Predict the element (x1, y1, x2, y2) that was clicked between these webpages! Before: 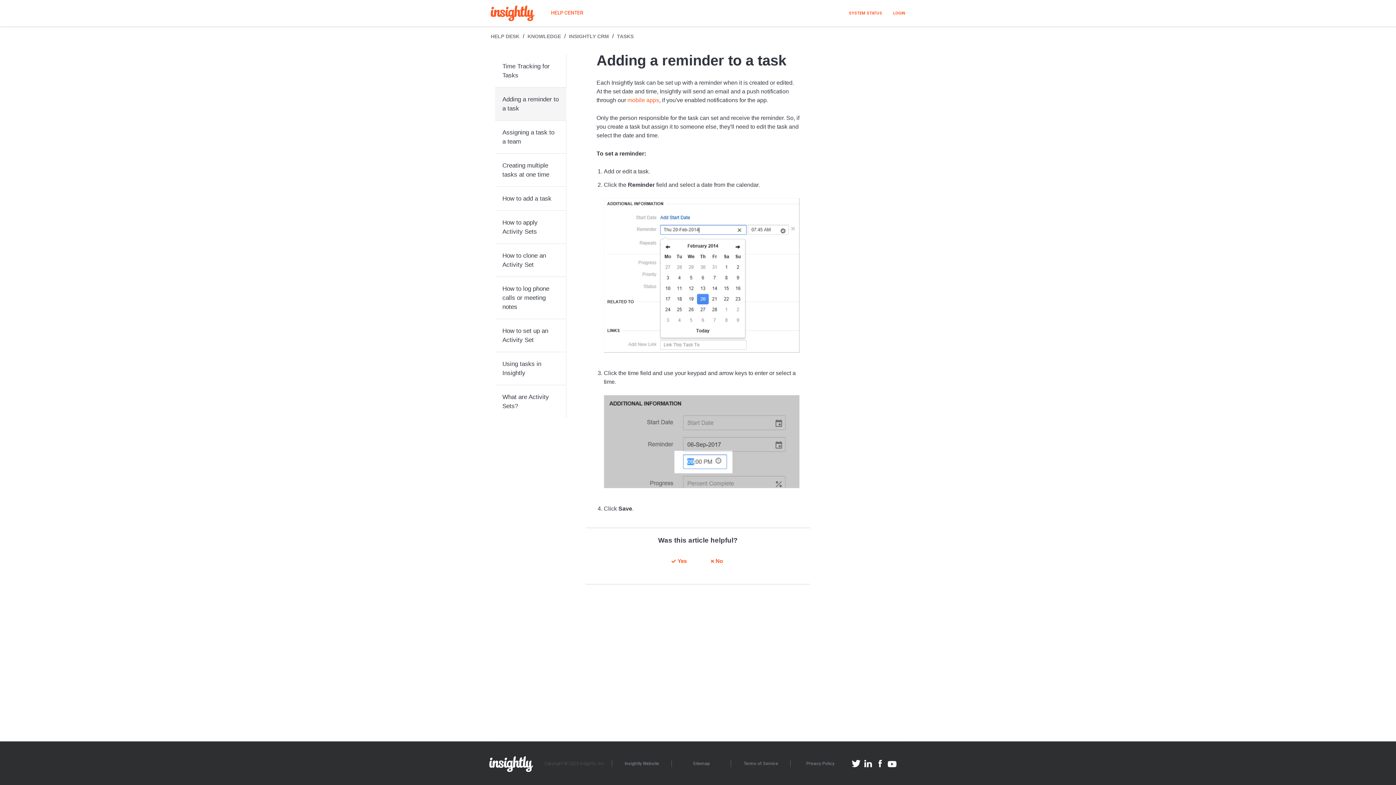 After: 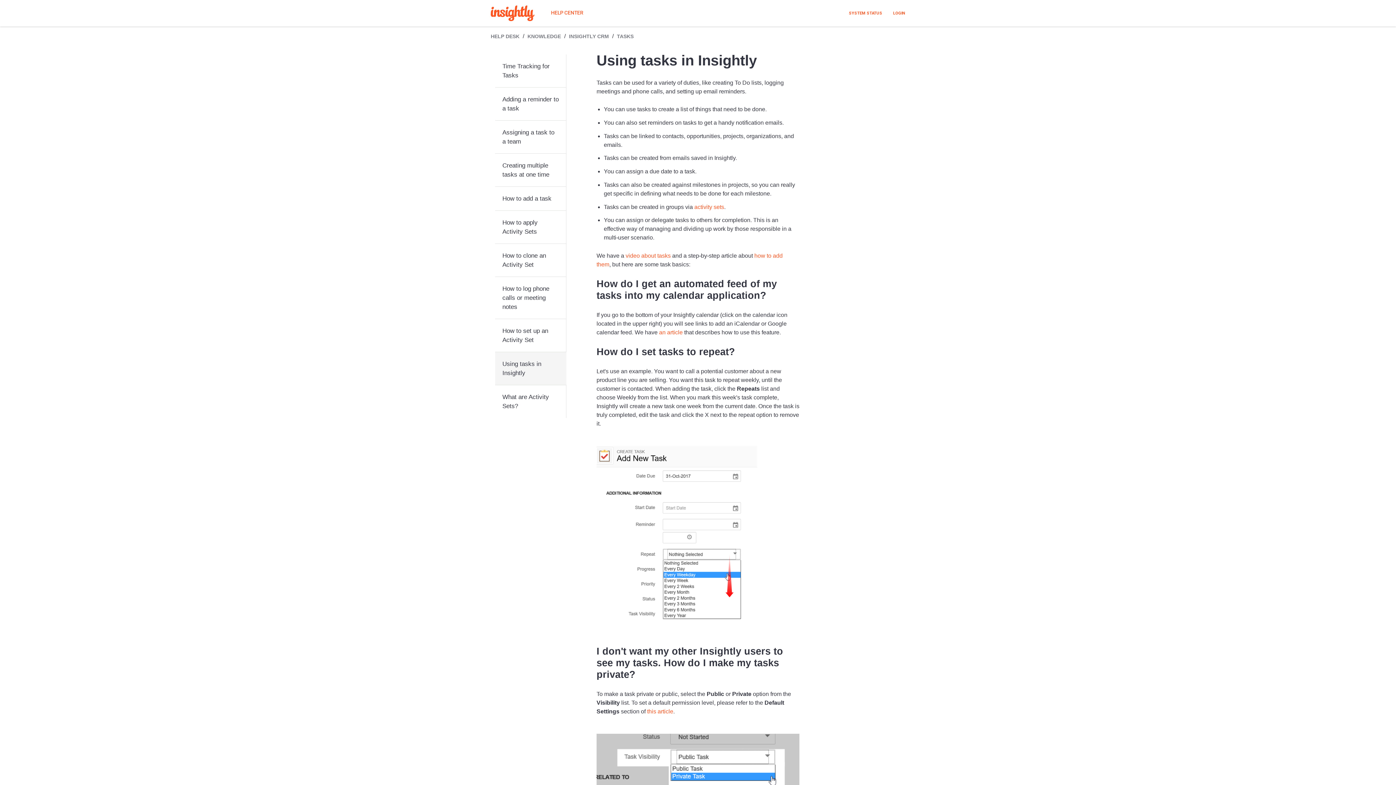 Action: label: Using tasks in Insightly bbox: (495, 352, 566, 385)